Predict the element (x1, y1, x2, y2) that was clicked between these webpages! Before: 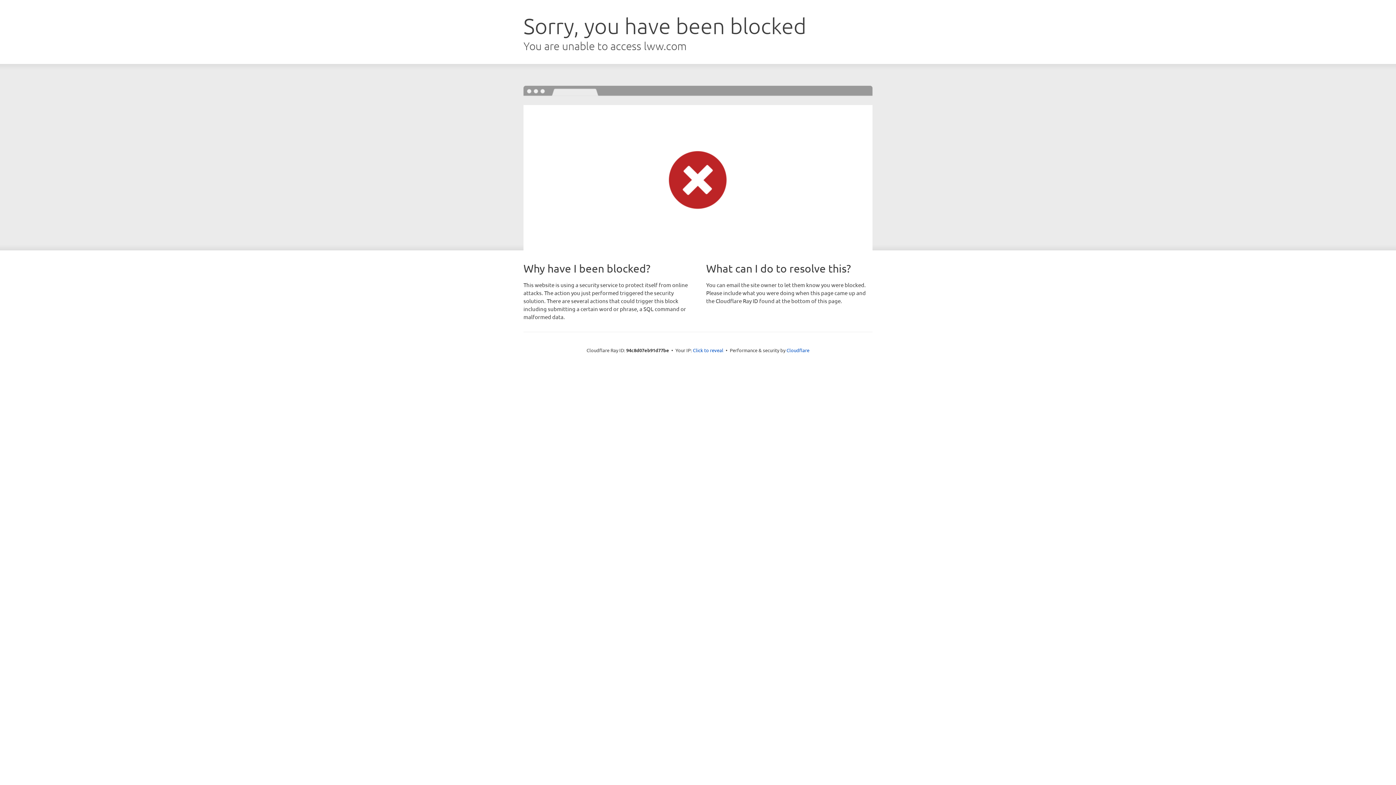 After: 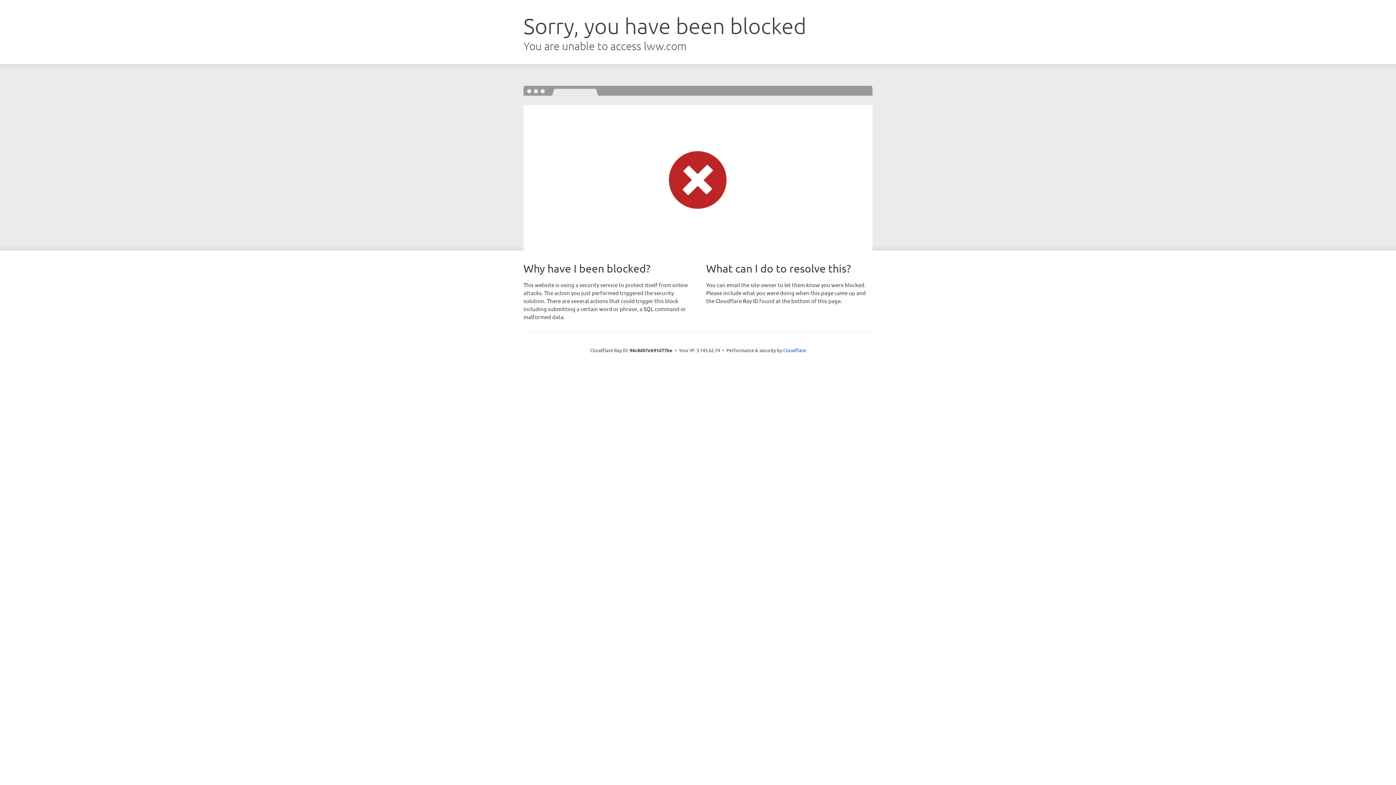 Action: bbox: (693, 346, 723, 353) label: Click to reveal